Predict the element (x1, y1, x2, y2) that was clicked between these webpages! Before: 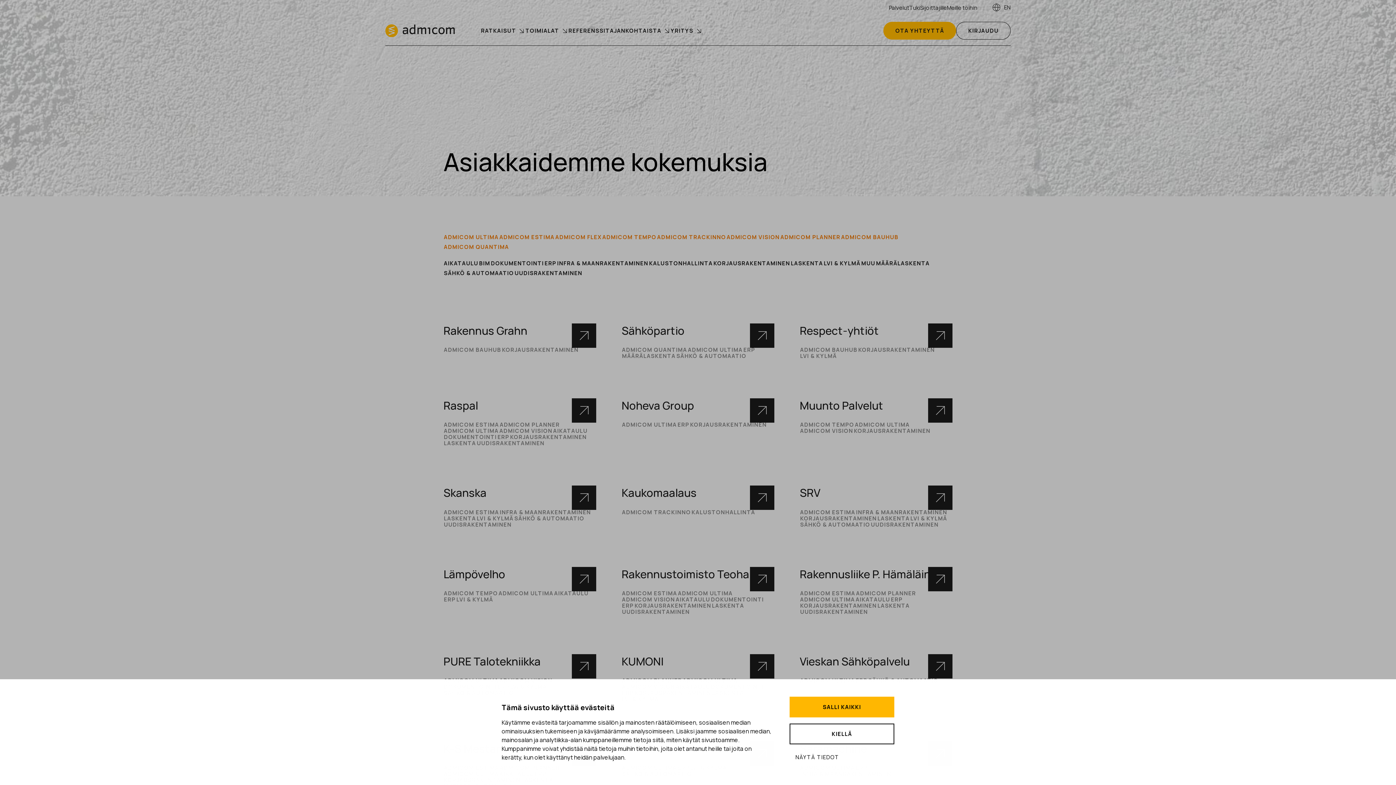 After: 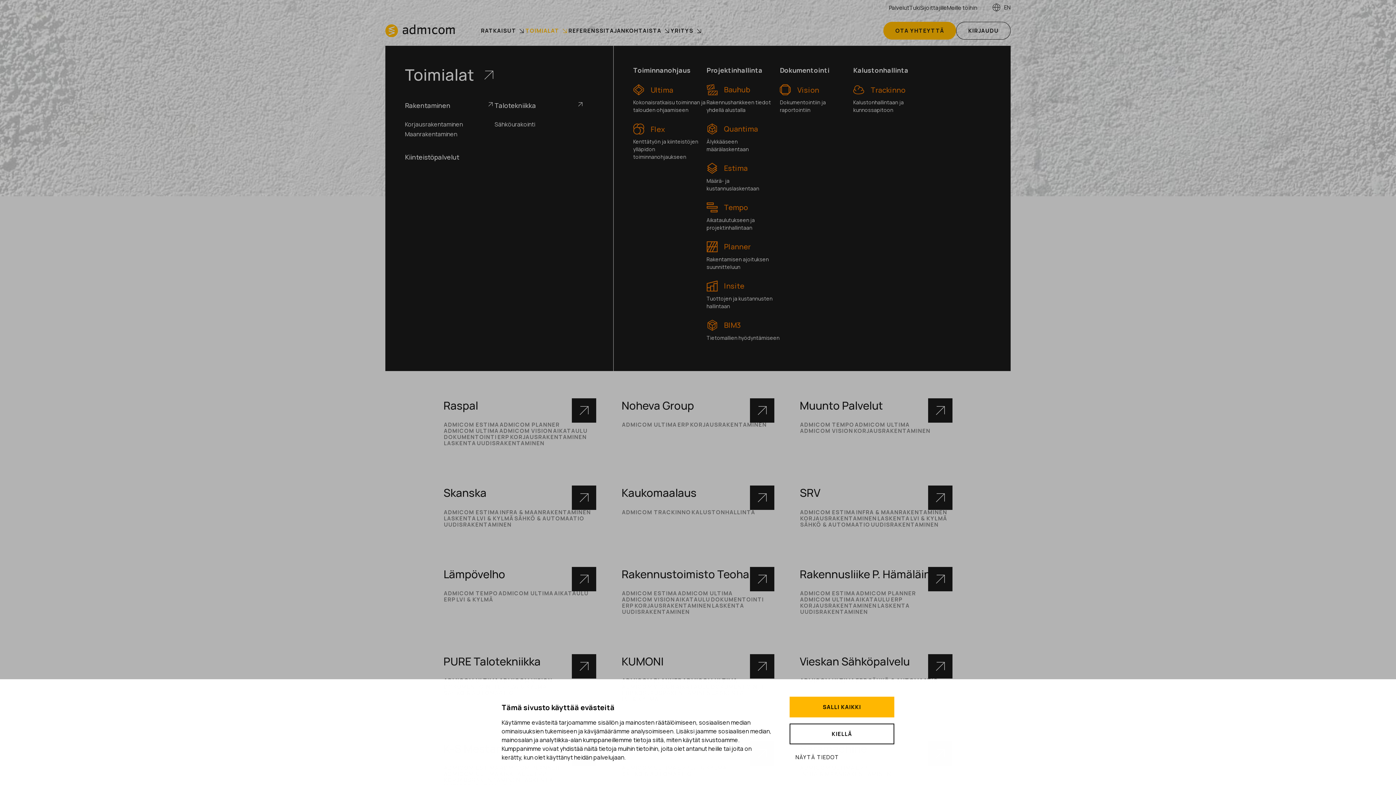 Action: label: TOIMIALAT bbox: (525, 16, 568, 45)